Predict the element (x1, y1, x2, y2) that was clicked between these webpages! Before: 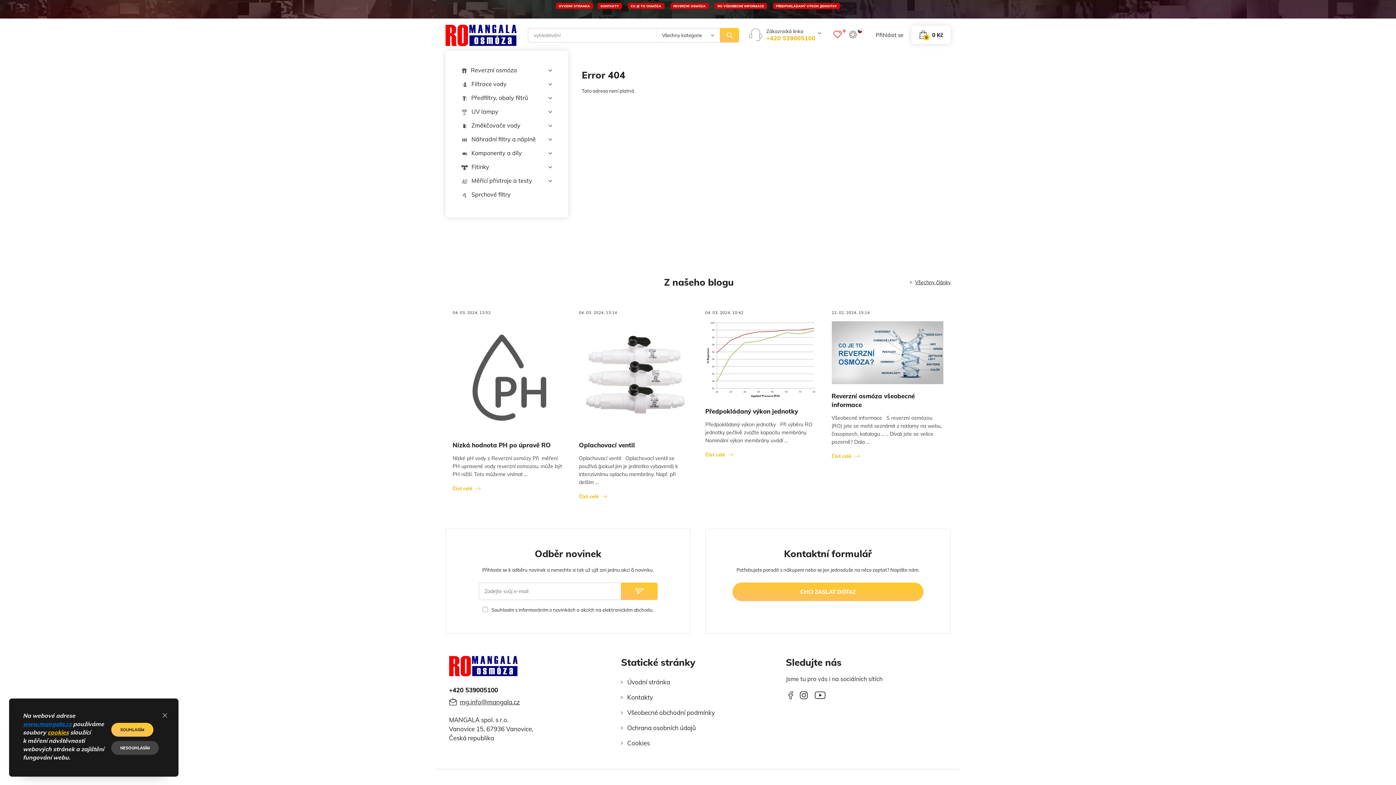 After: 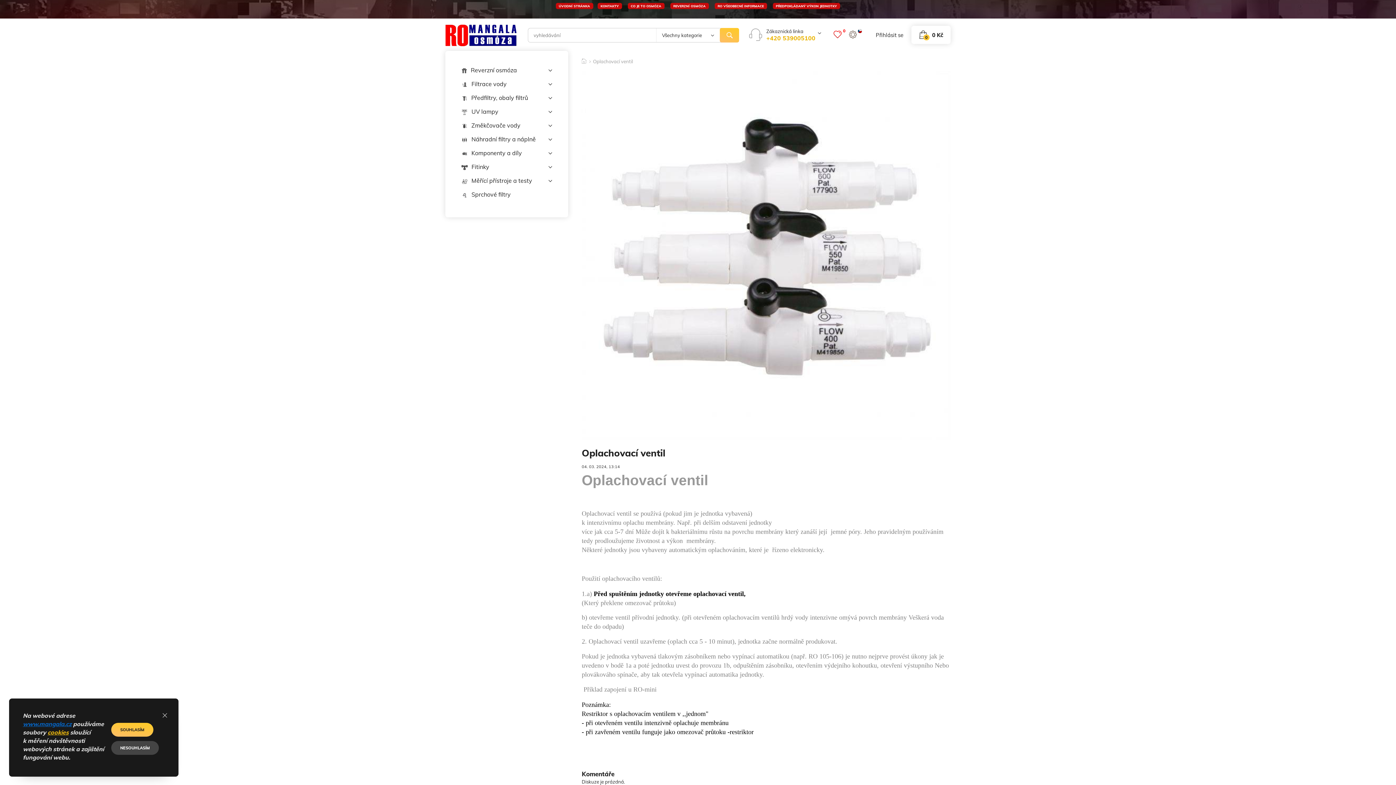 Action: label: Číst celé bbox: (579, 493, 603, 499)